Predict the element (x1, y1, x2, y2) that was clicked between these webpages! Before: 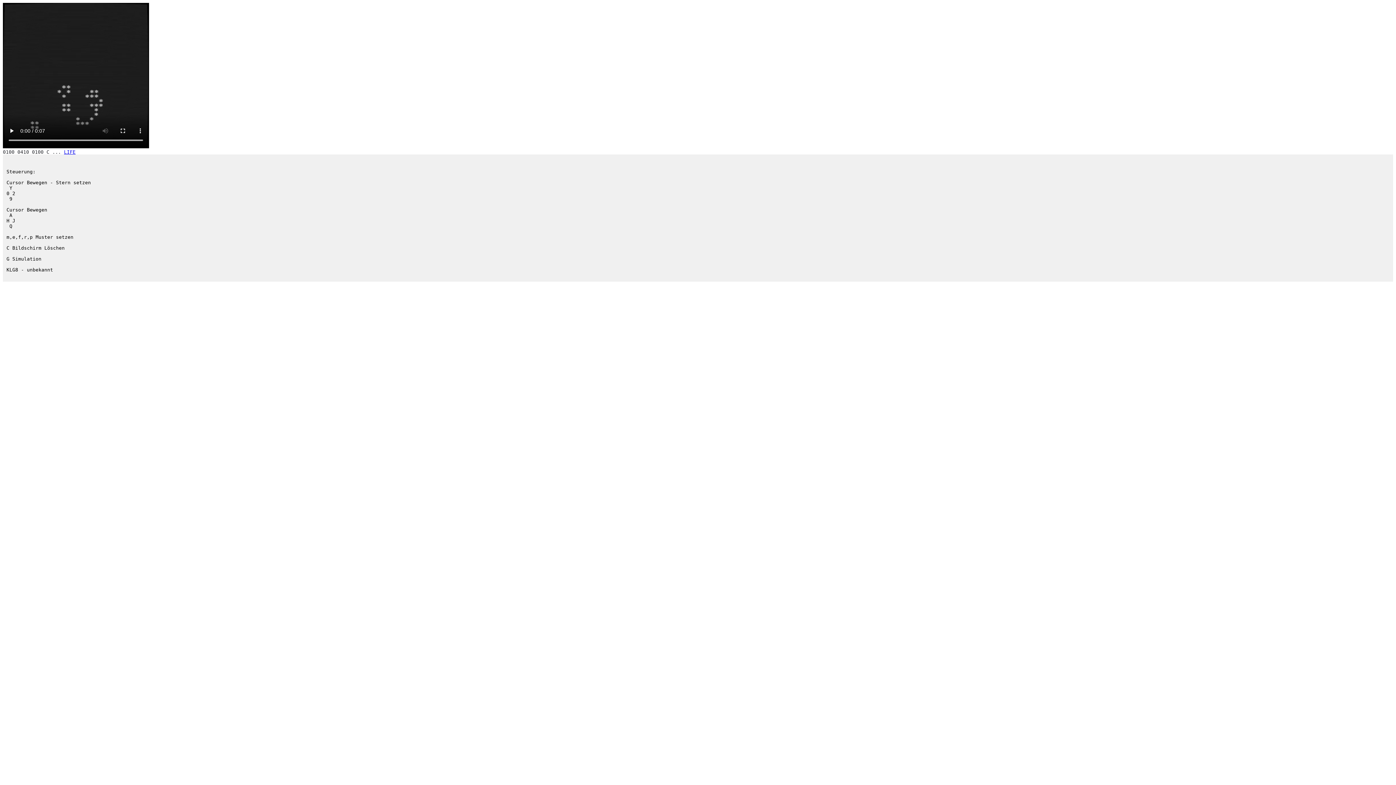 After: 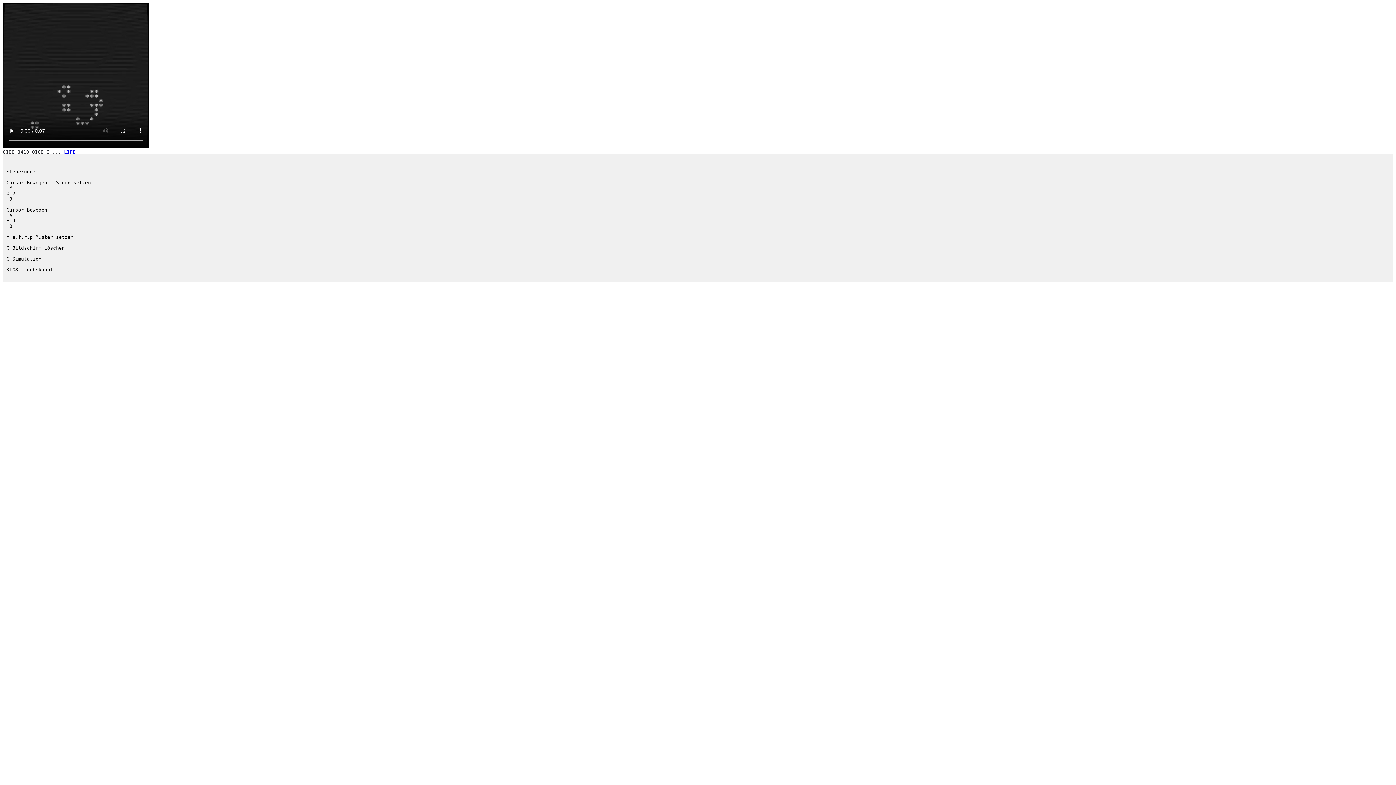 Action: bbox: (64, 149, 75, 154) label: LIFE